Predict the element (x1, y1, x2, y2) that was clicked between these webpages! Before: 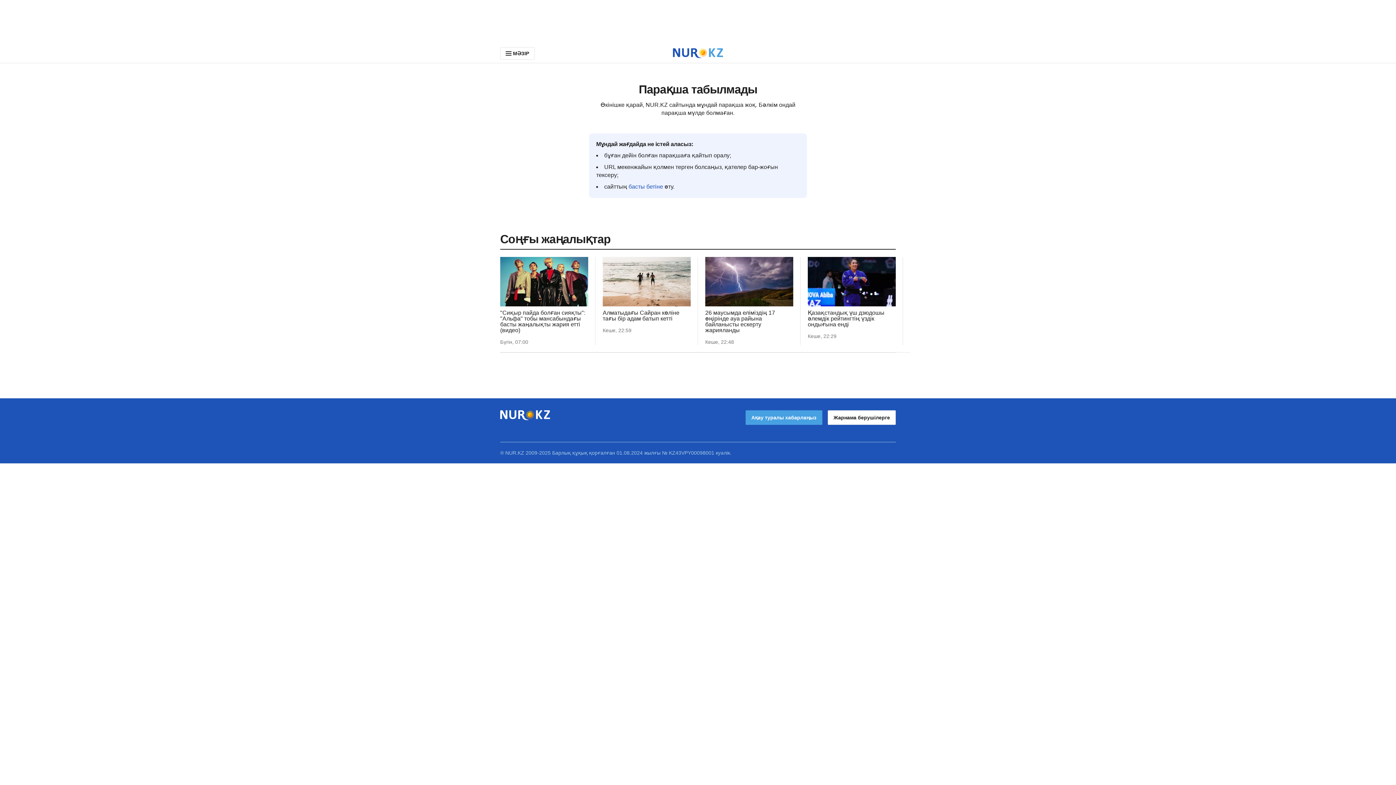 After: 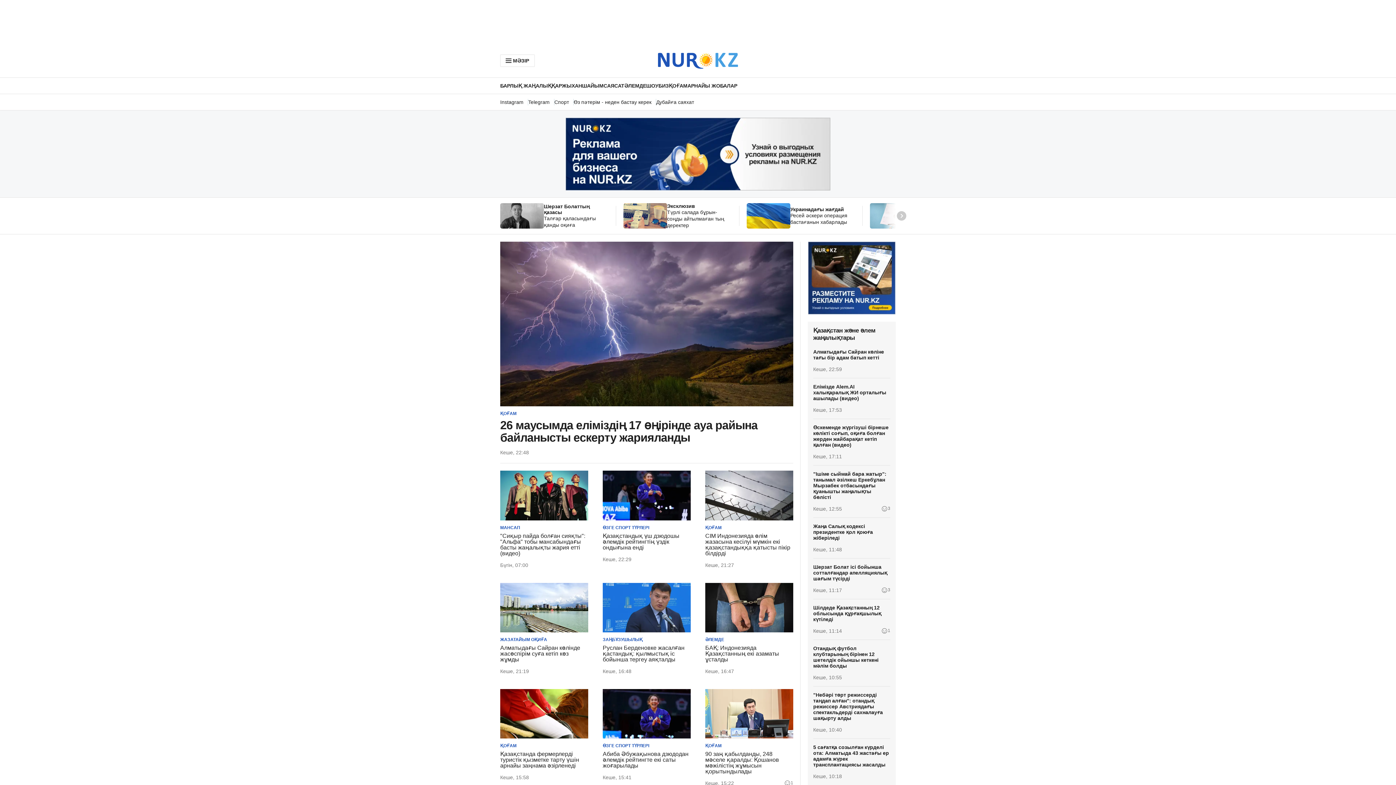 Action: bbox: (673, 47, 723, 59) label: NUR.KZ